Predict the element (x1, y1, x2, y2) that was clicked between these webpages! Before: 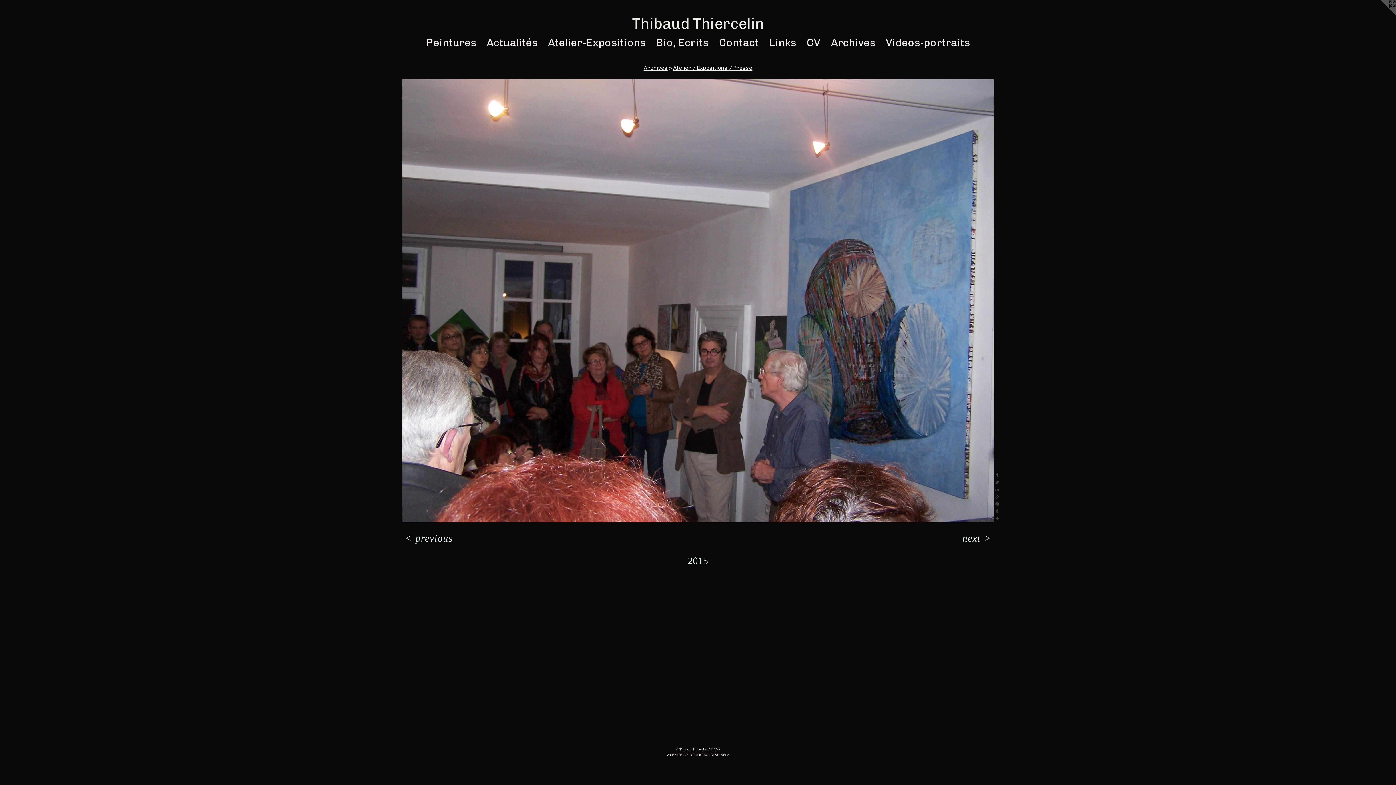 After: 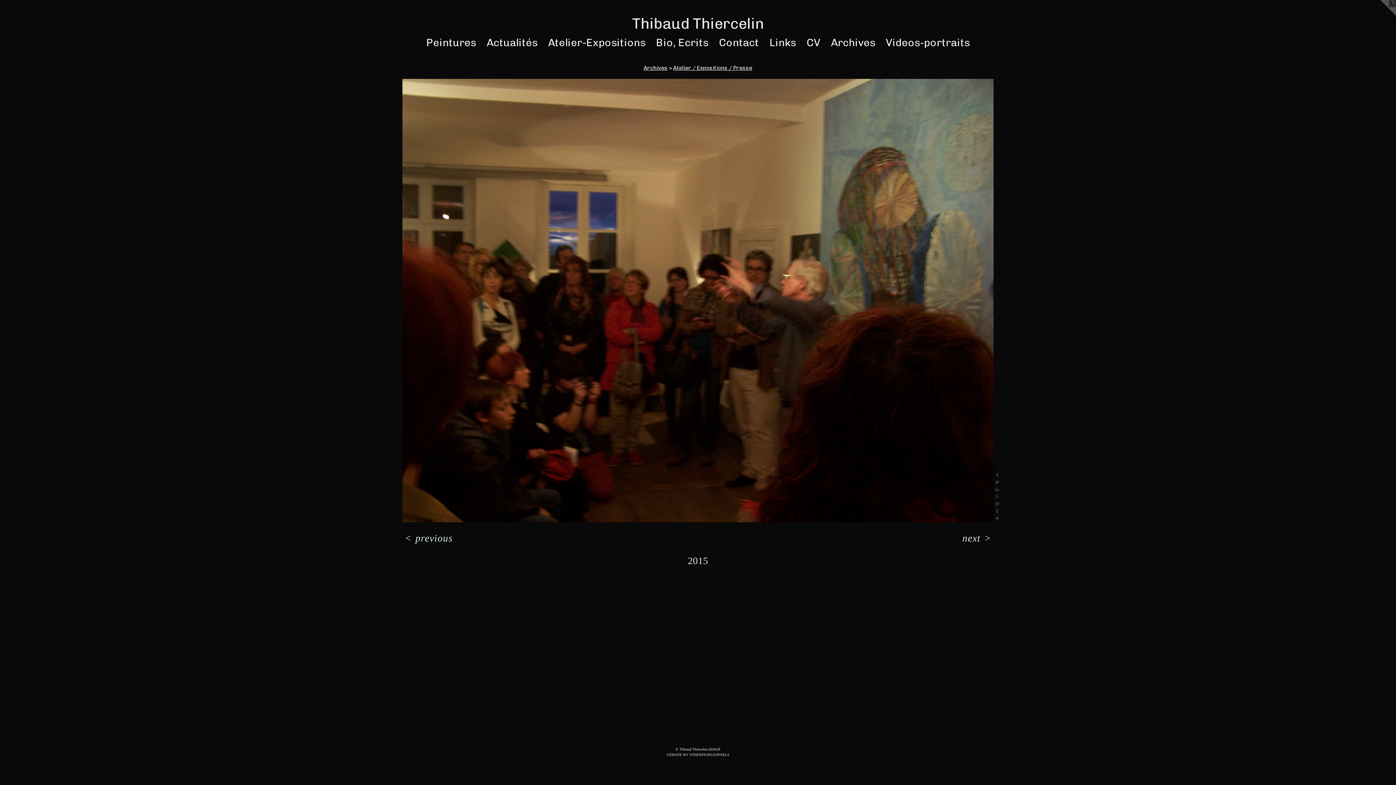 Action: bbox: (402, 78, 993, 522)